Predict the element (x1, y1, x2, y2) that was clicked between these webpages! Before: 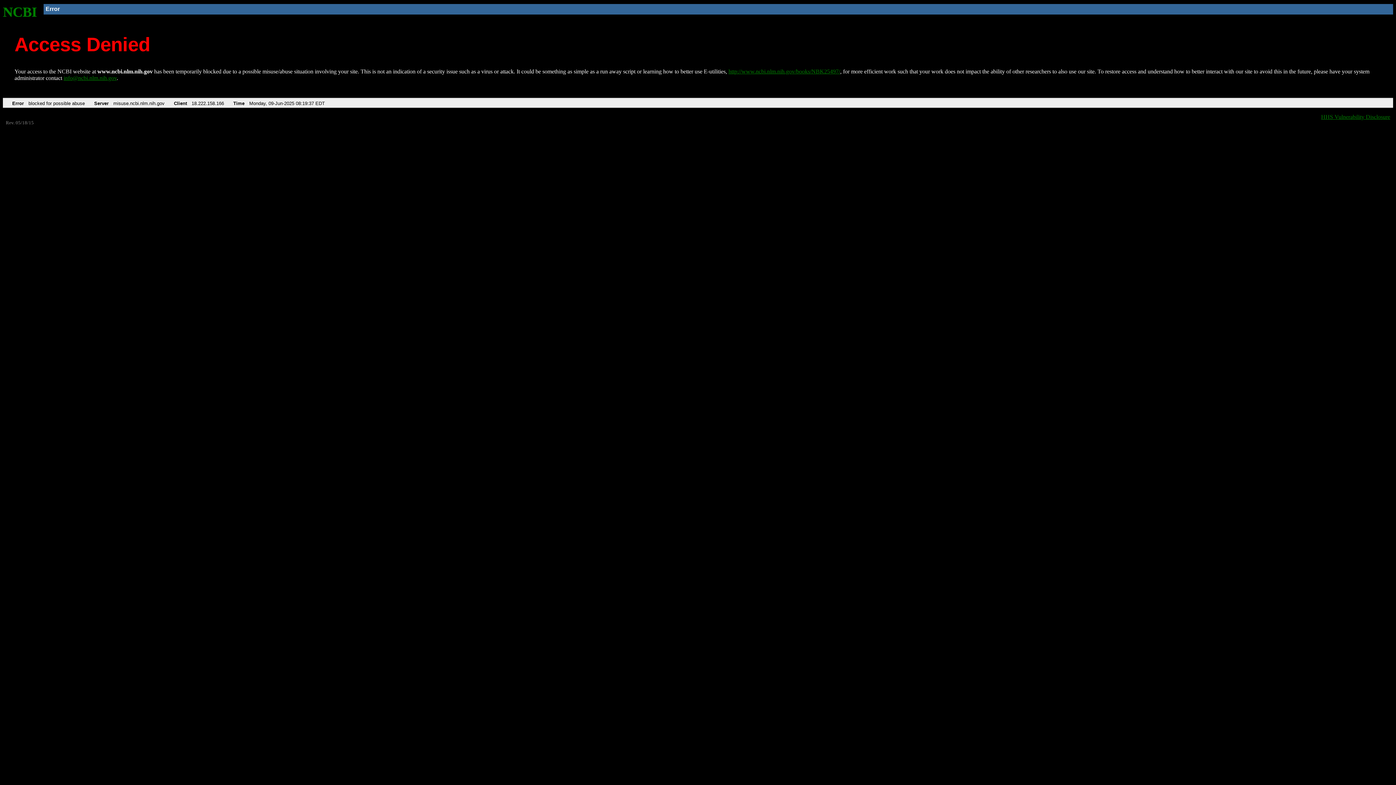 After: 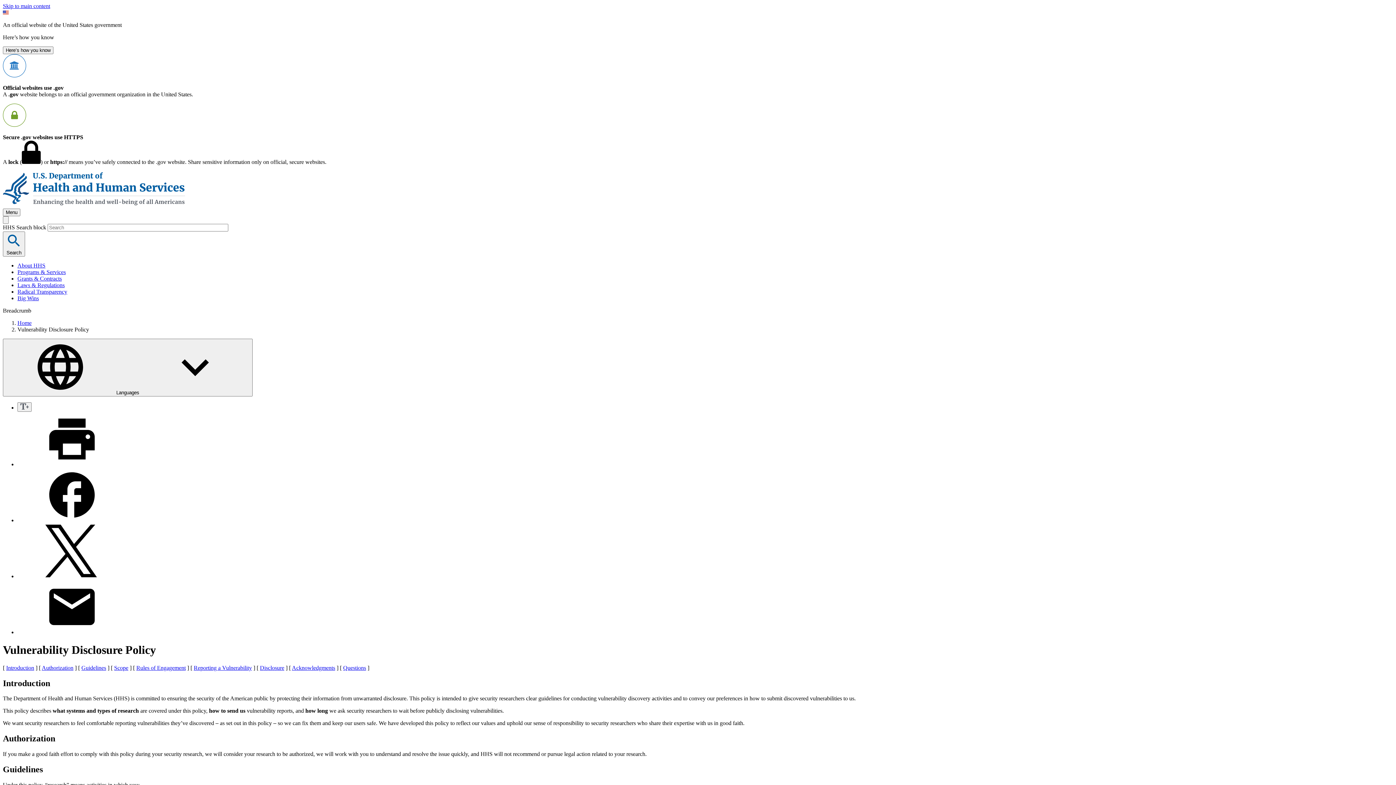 Action: label: HHS Vulnerability Disclosure bbox: (1321, 113, 1390, 119)